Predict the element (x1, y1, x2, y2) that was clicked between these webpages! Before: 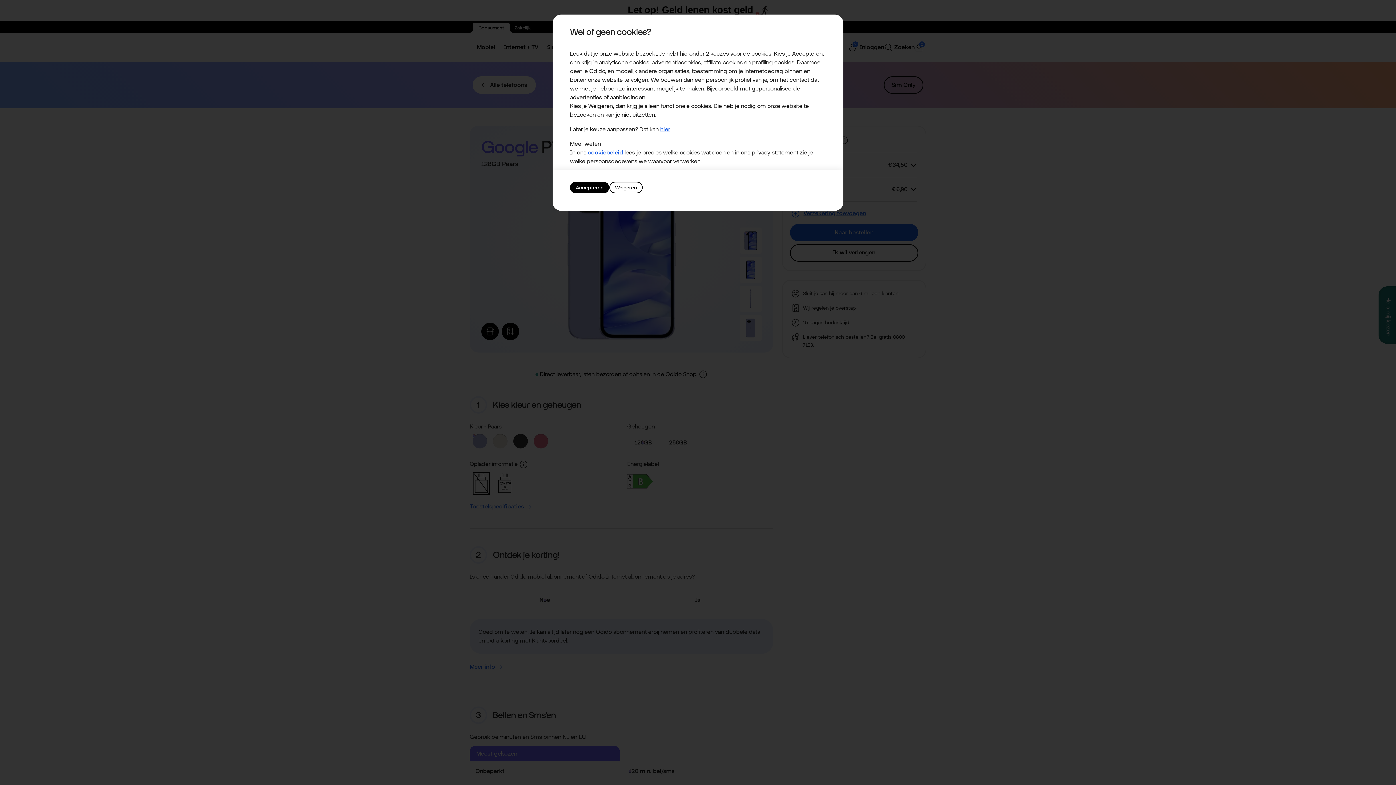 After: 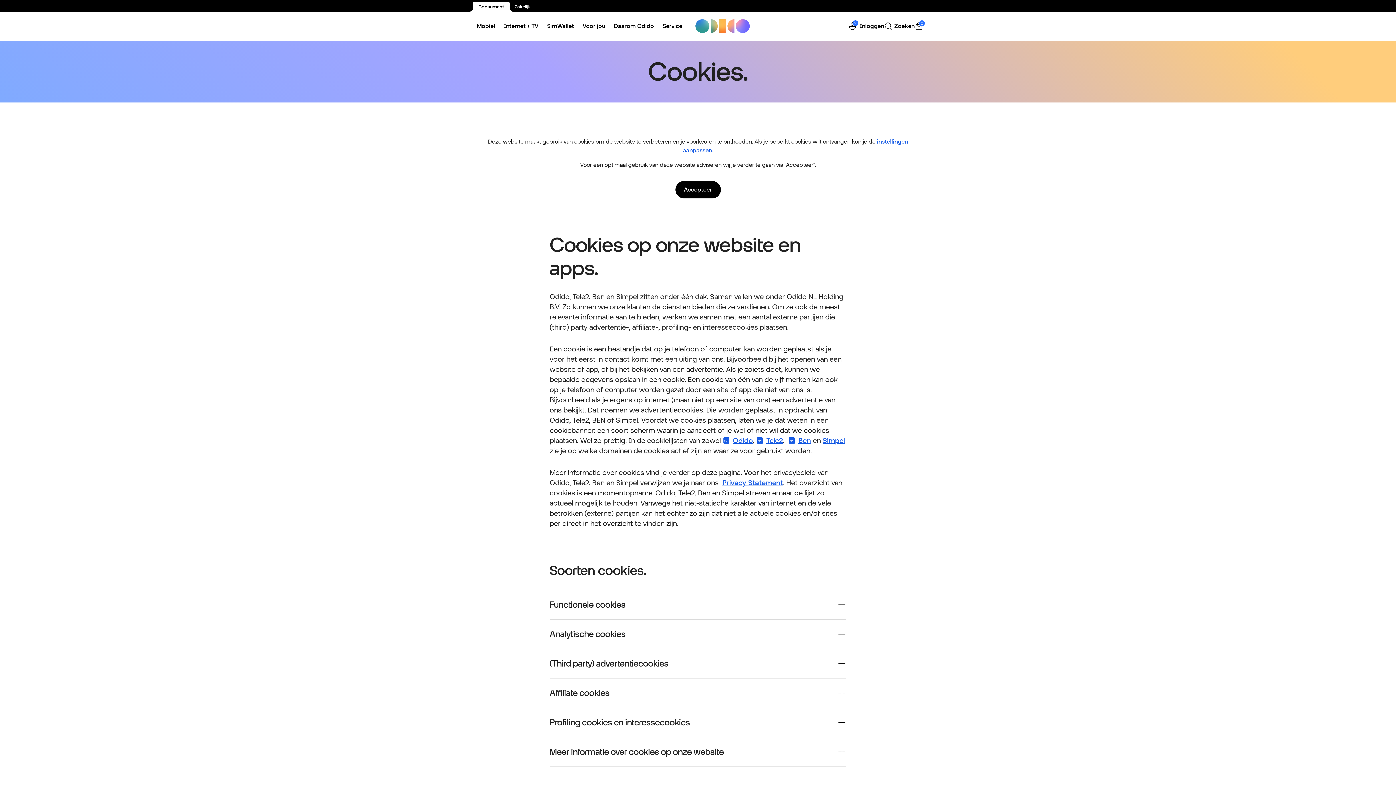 Action: bbox: (588, 149, 623, 156) label: cookiebeleid